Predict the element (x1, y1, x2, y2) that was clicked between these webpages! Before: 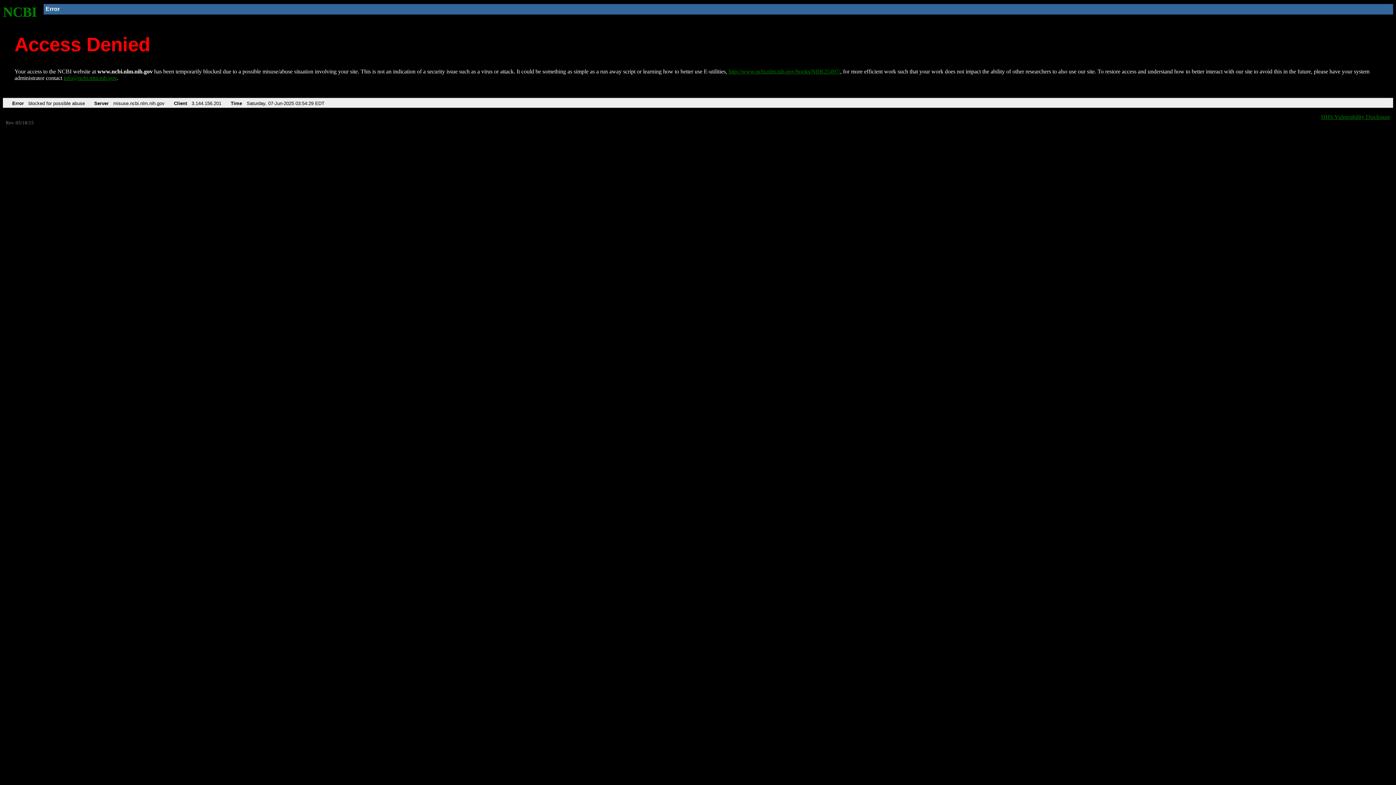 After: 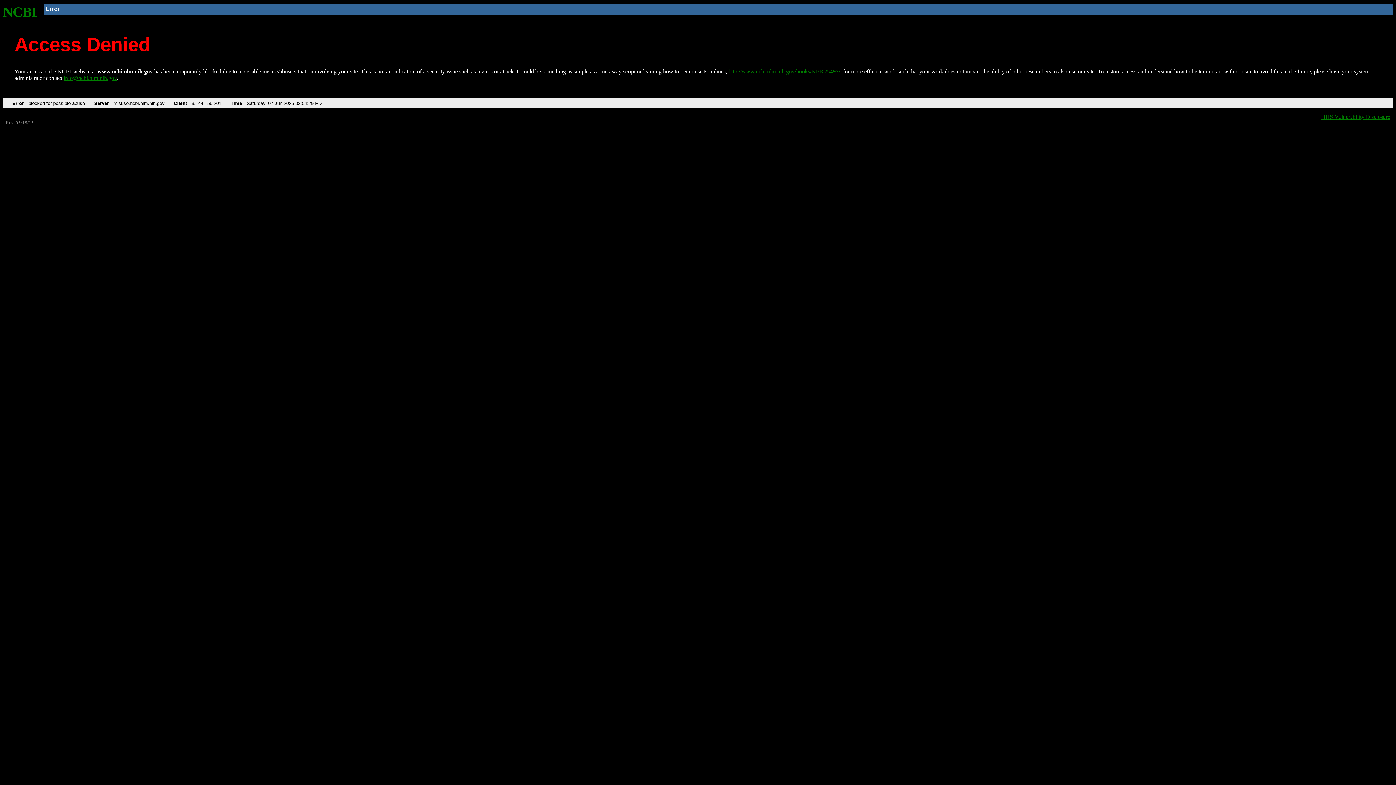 Action: bbox: (63, 75, 116, 81) label: info@ncbi.nlm.nih.gov